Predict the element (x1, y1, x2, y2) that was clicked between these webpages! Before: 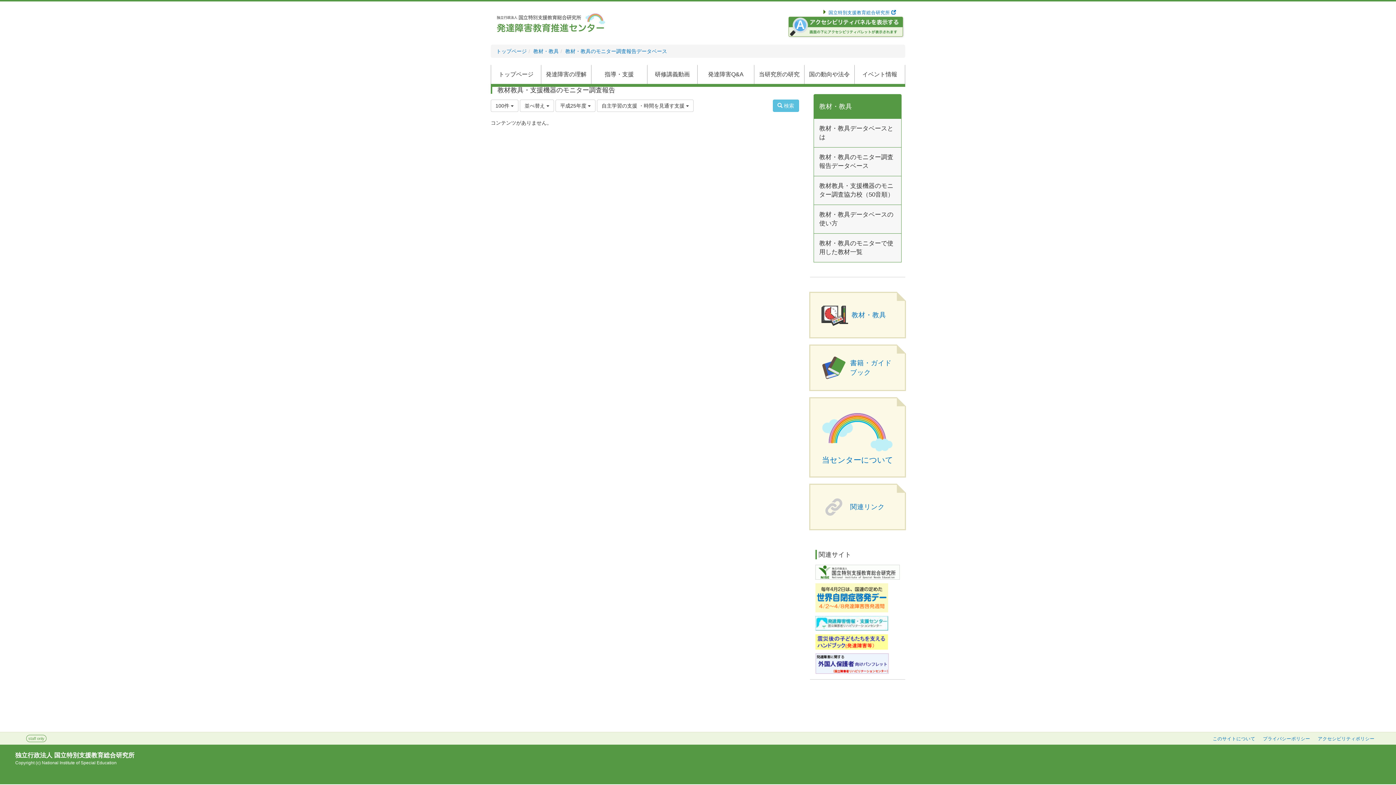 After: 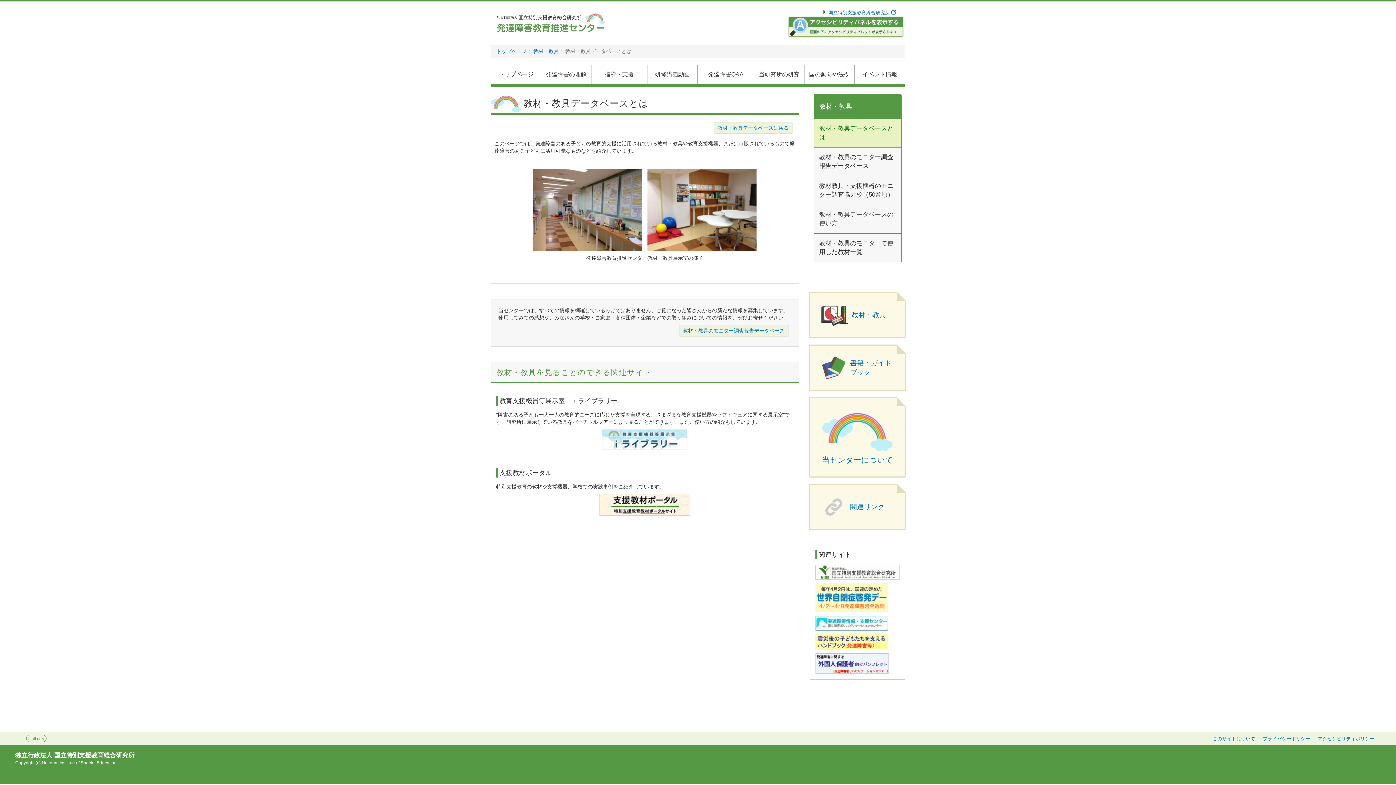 Action: label: 教材・教具データベースとは bbox: (813, 118, 901, 147)